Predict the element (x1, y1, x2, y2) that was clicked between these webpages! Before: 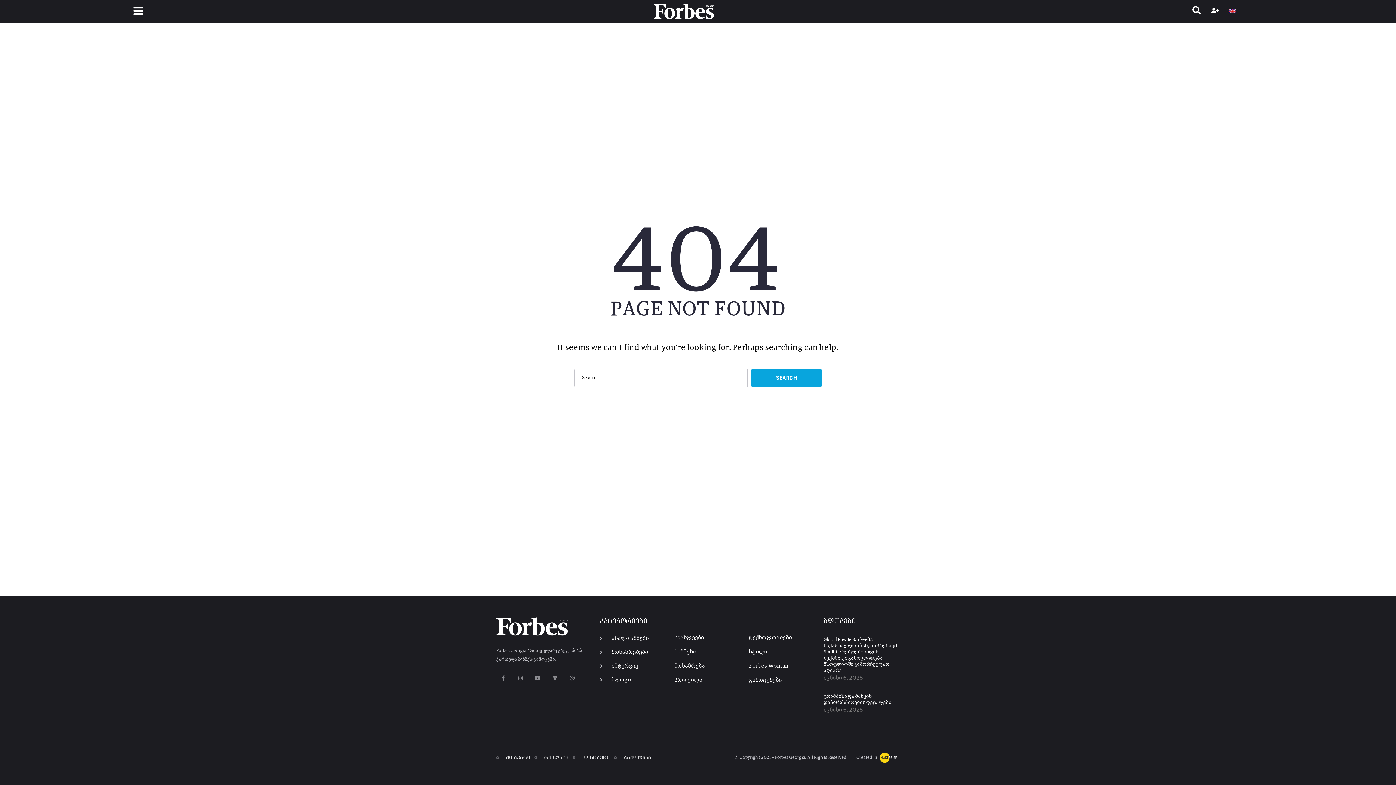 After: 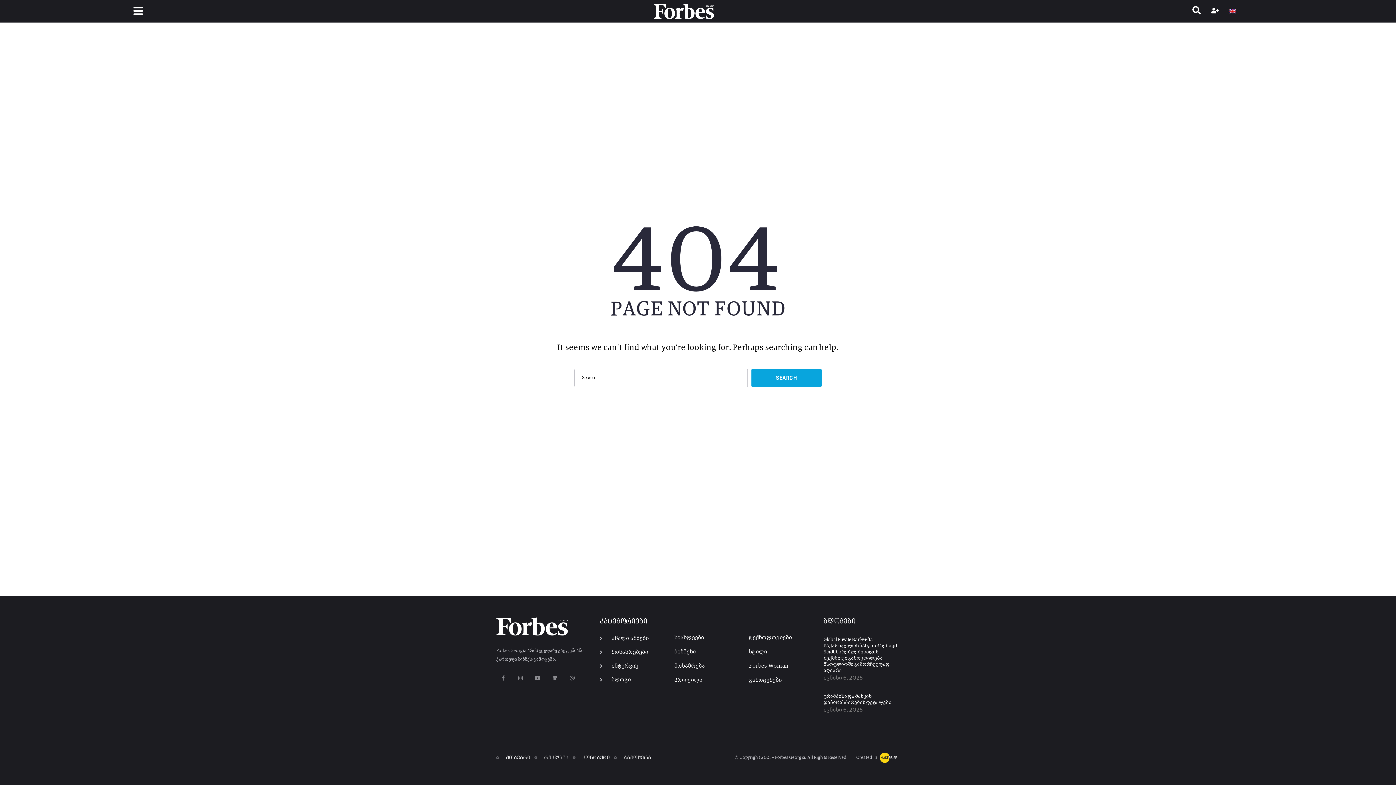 Action: bbox: (880, 753, 897, 763)